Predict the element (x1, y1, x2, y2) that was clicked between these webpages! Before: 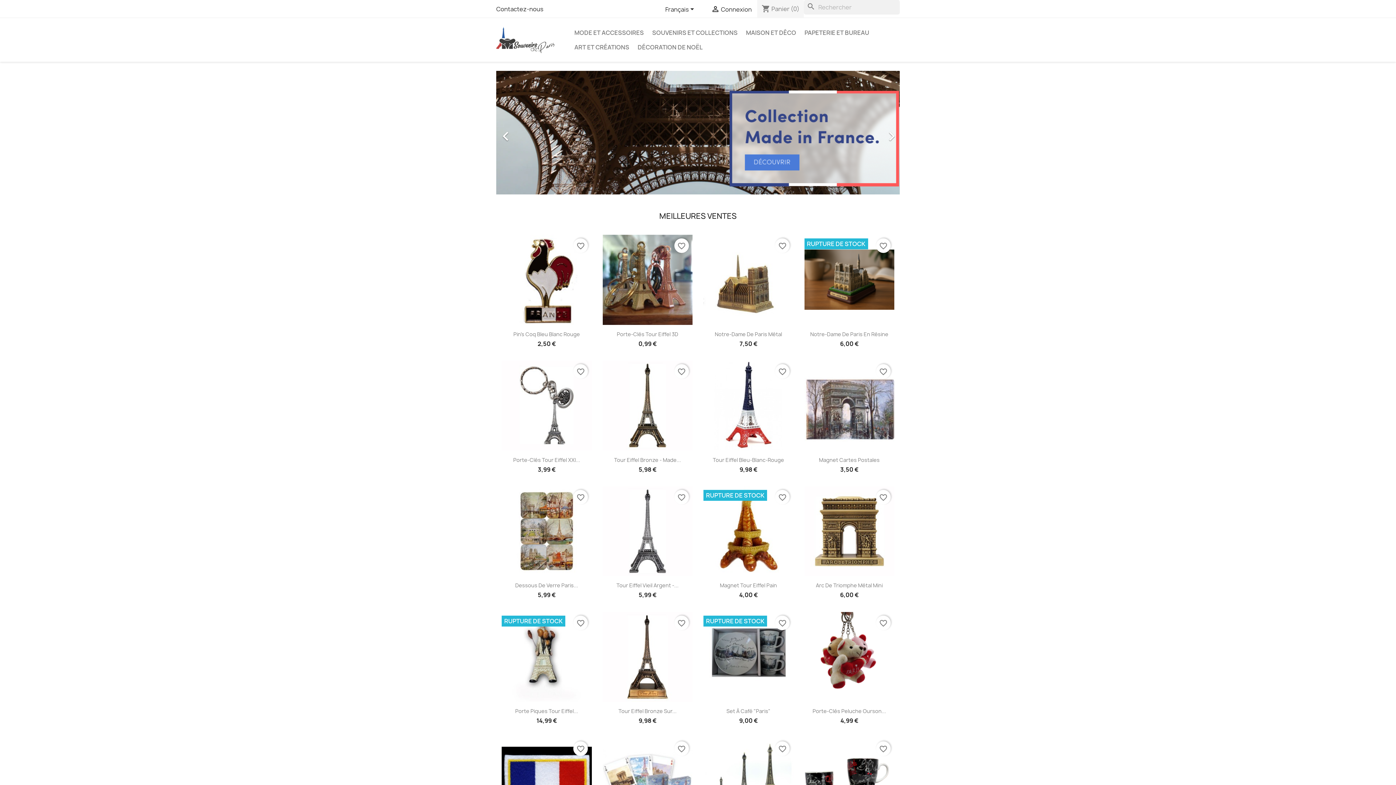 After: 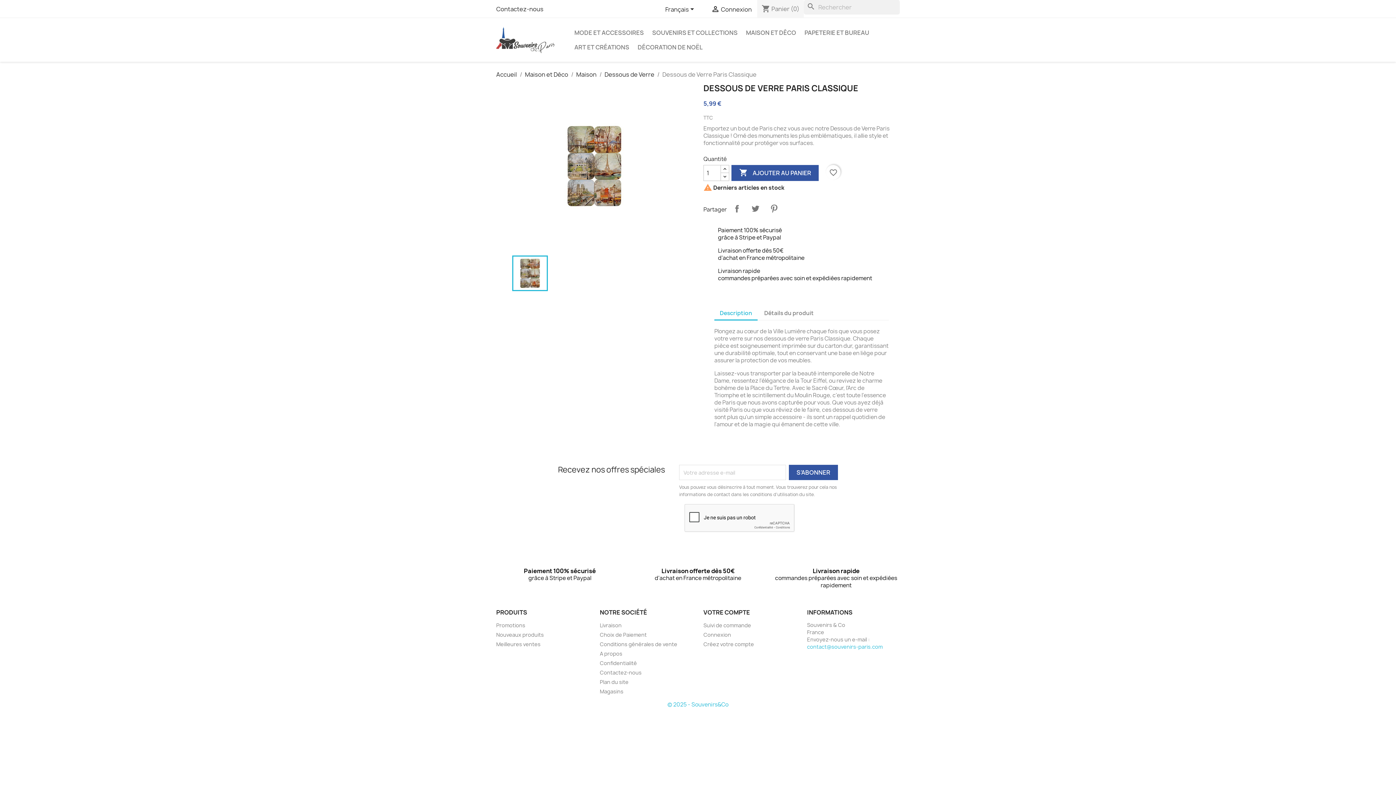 Action: bbox: (501, 486, 591, 576)